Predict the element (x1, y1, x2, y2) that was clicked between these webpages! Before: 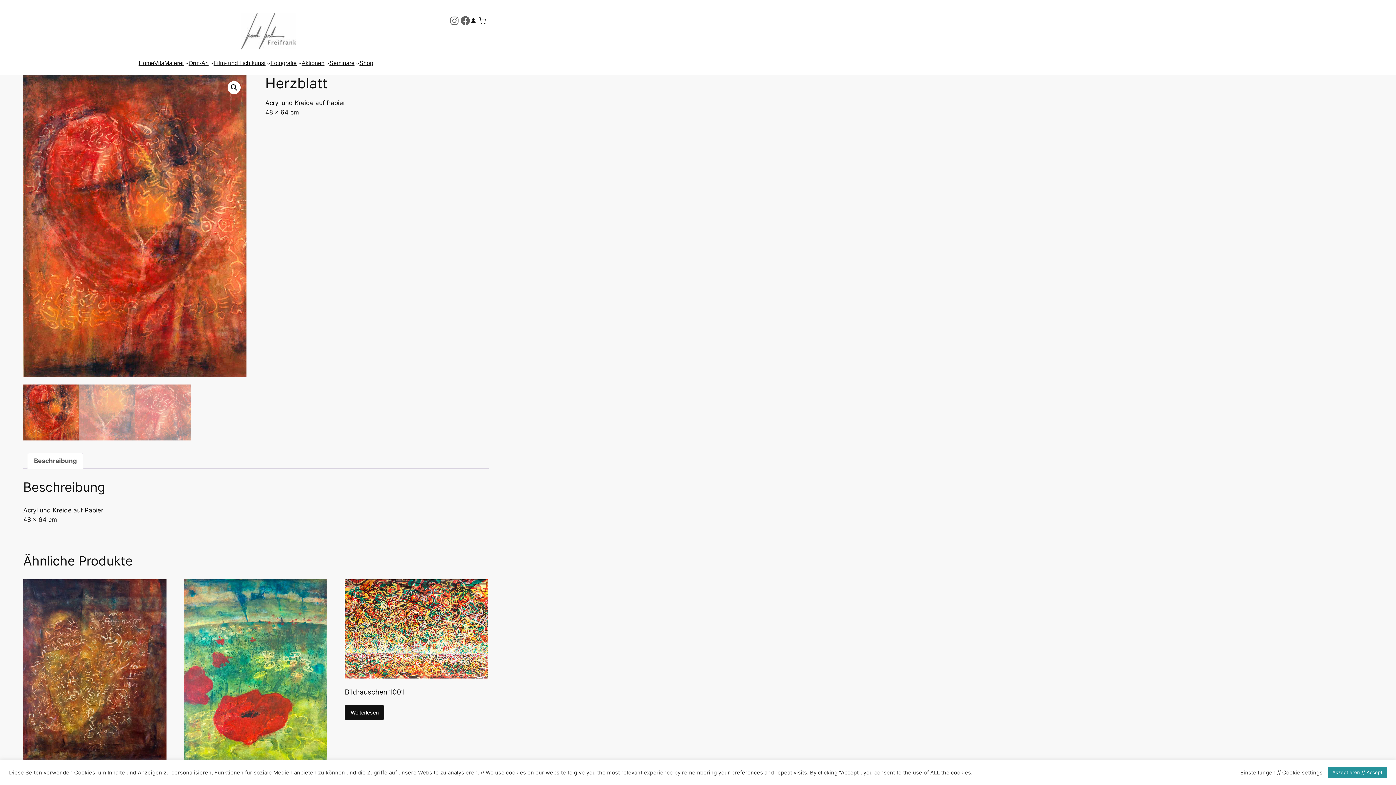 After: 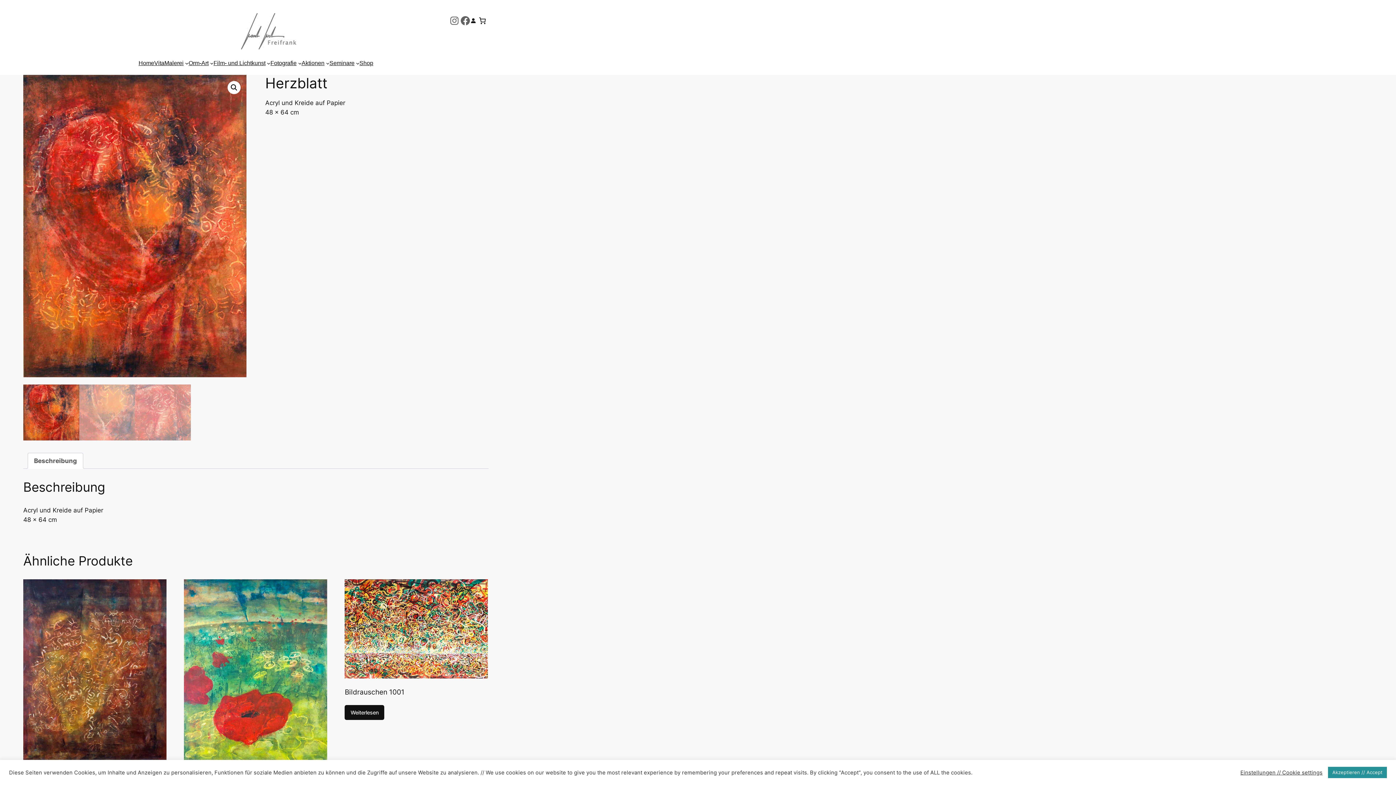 Action: label: Beschreibung bbox: (34, 453, 76, 468)